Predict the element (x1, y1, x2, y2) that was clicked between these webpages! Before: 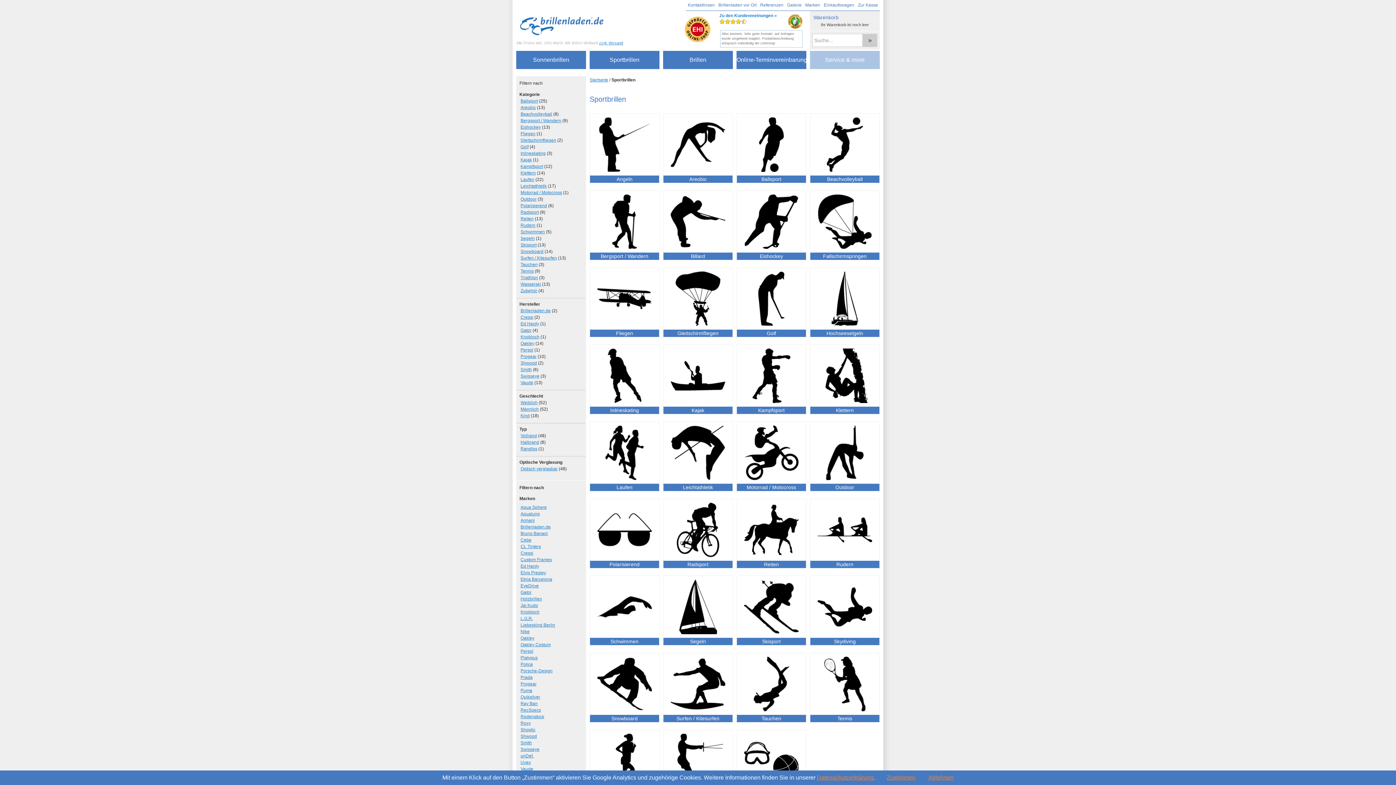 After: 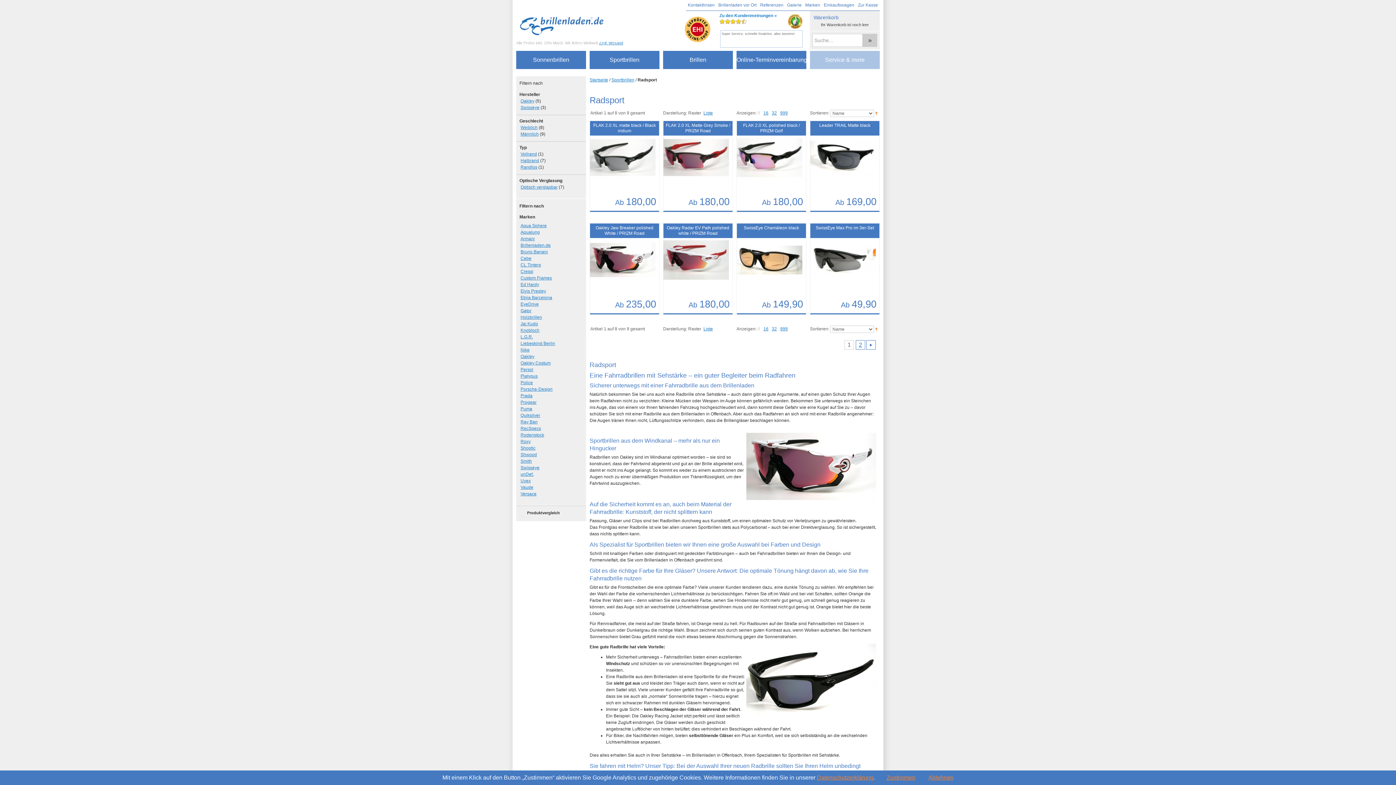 Action: bbox: (663, 500, 732, 568) label: Radsport